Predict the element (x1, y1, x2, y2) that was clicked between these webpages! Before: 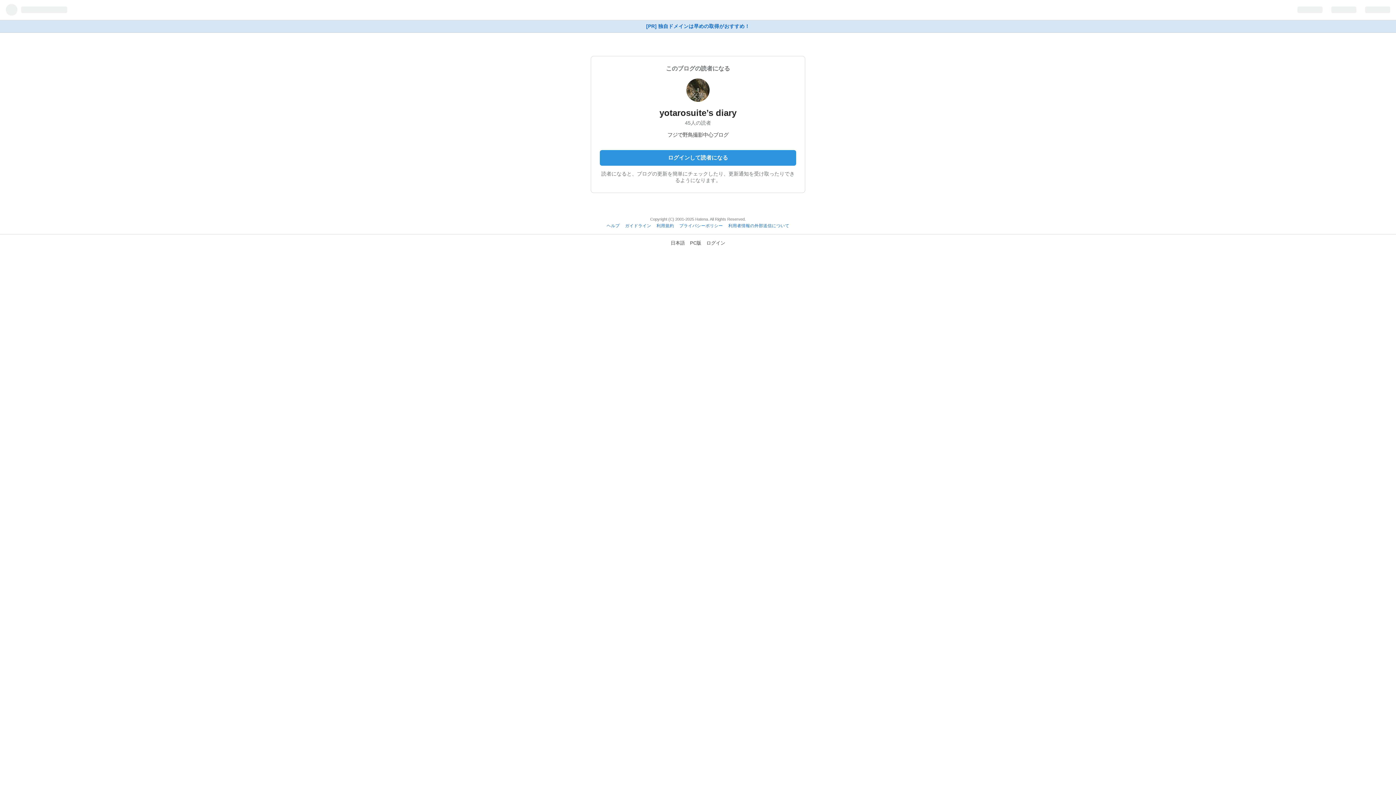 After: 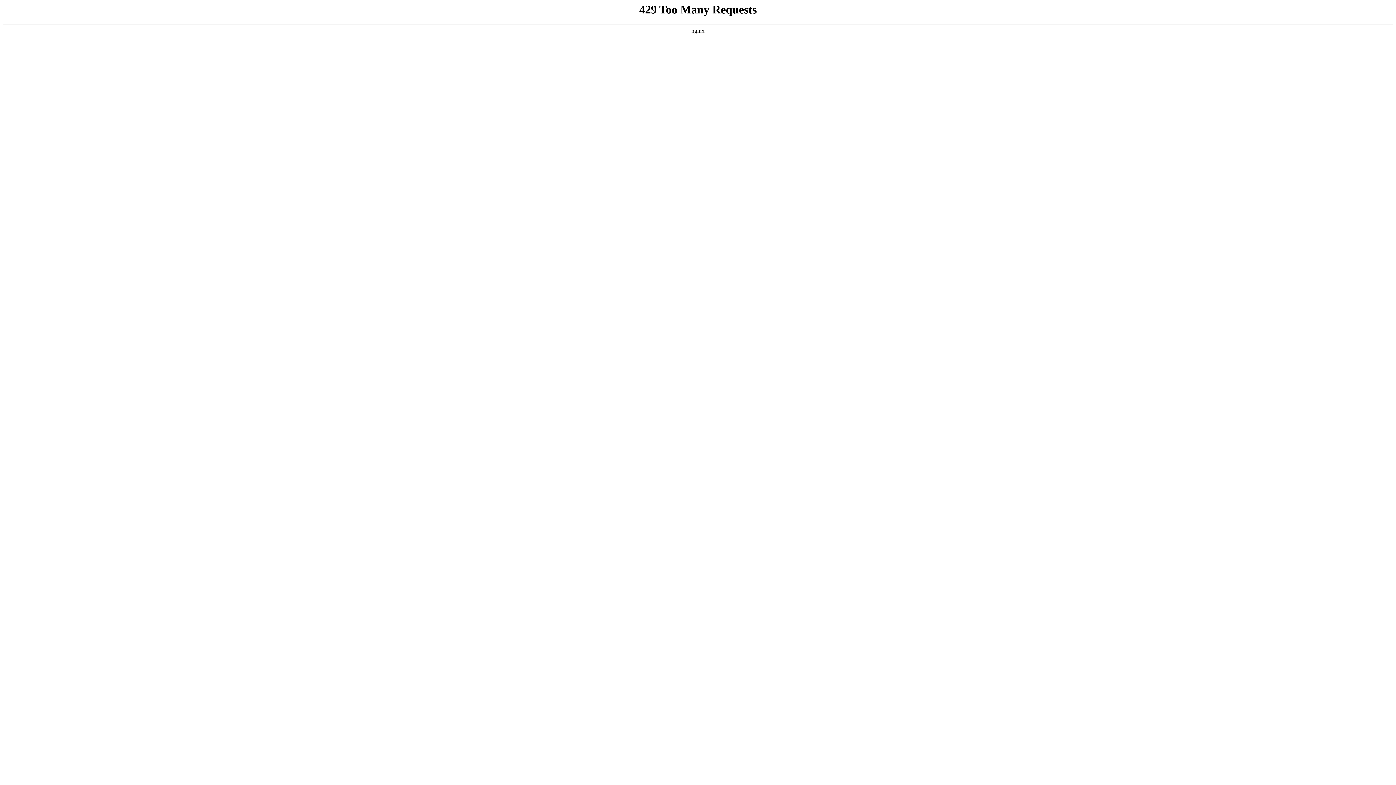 Action: bbox: (606, 223, 619, 228) label: ヘルプ